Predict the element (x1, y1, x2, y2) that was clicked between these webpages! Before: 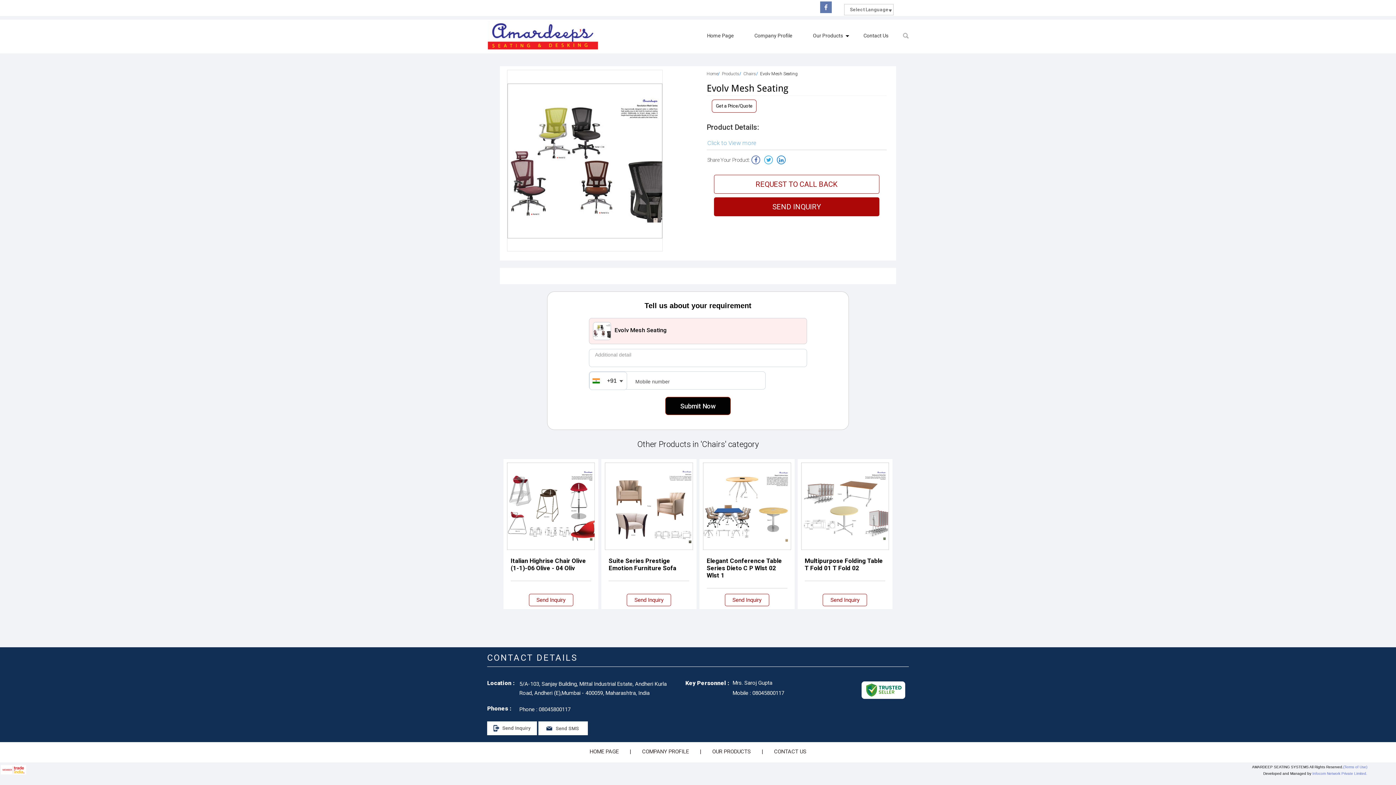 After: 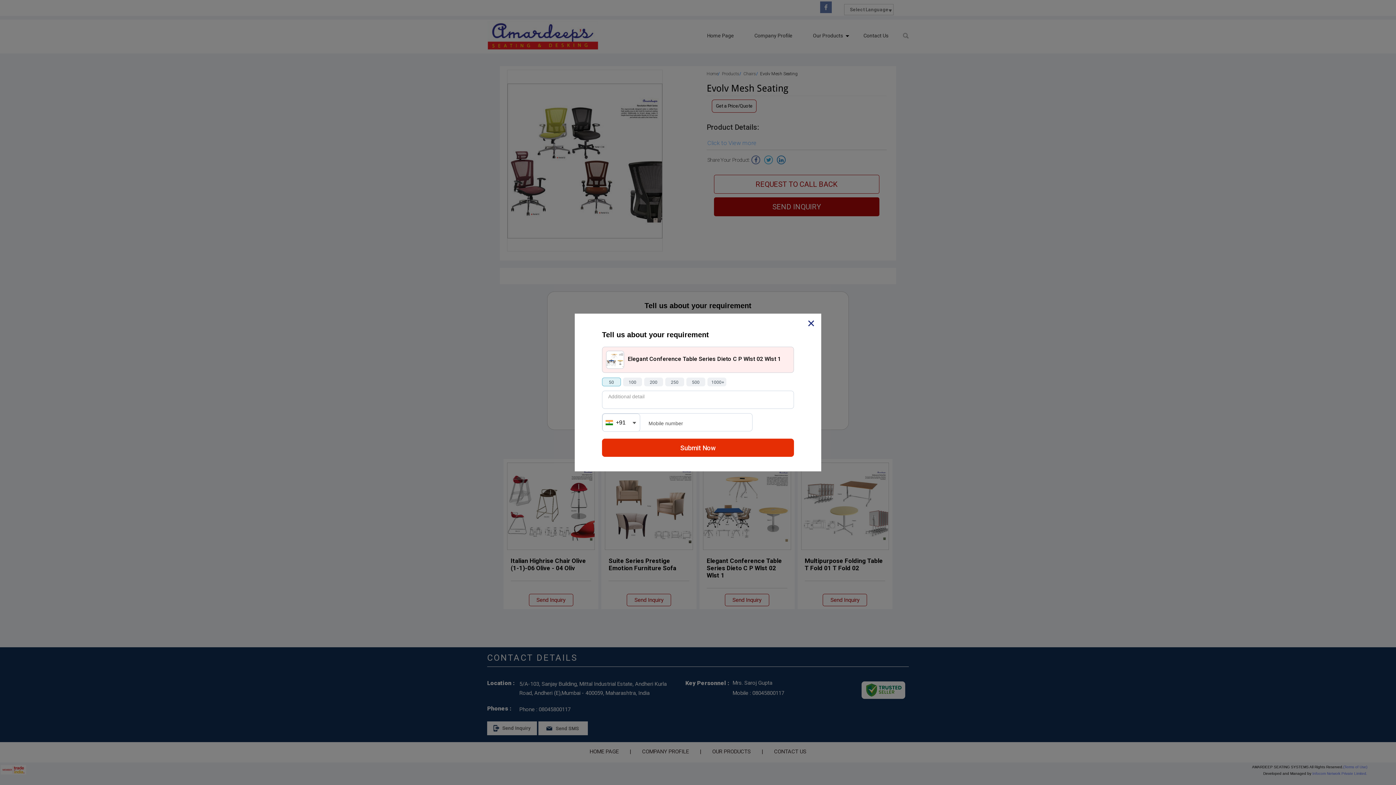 Action: label: Send Inquiry bbox: (725, 594, 769, 606)